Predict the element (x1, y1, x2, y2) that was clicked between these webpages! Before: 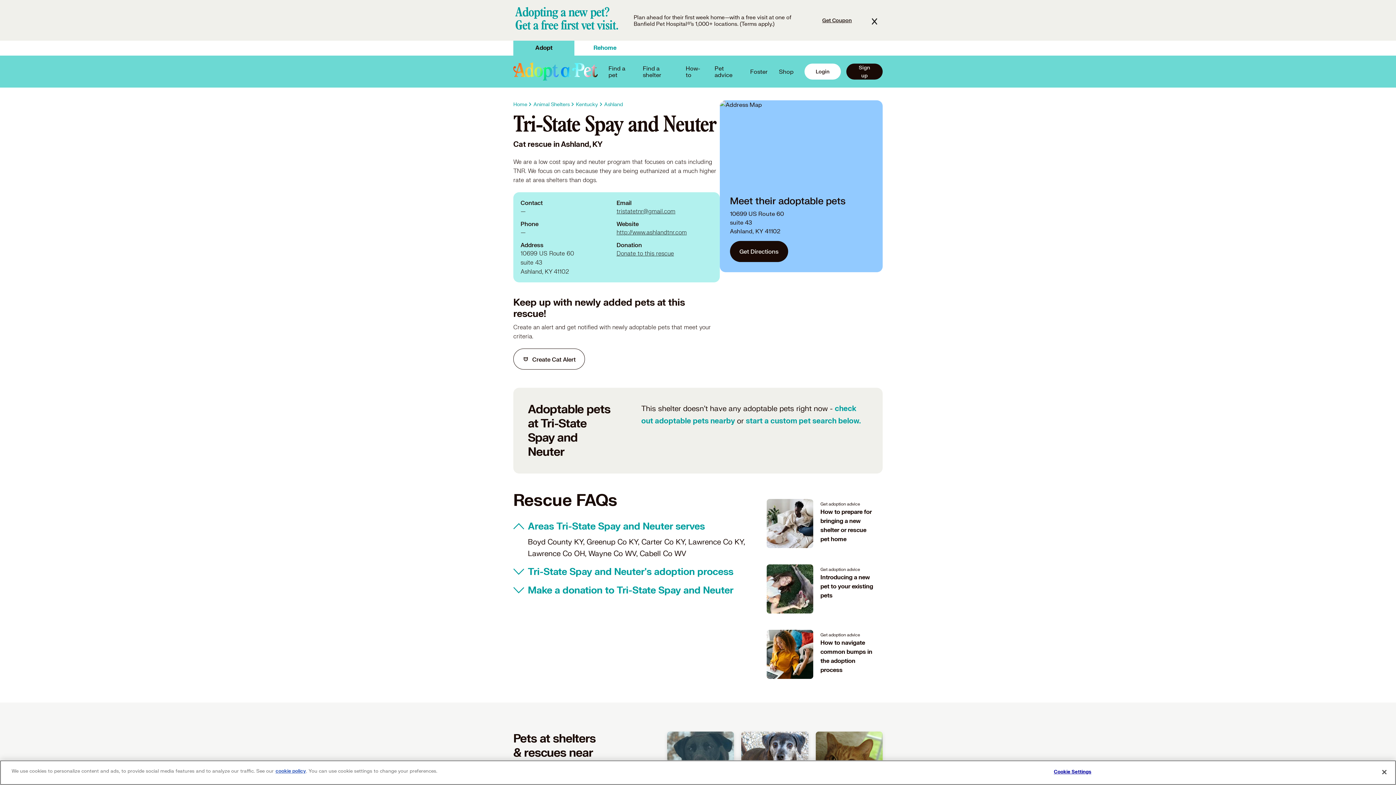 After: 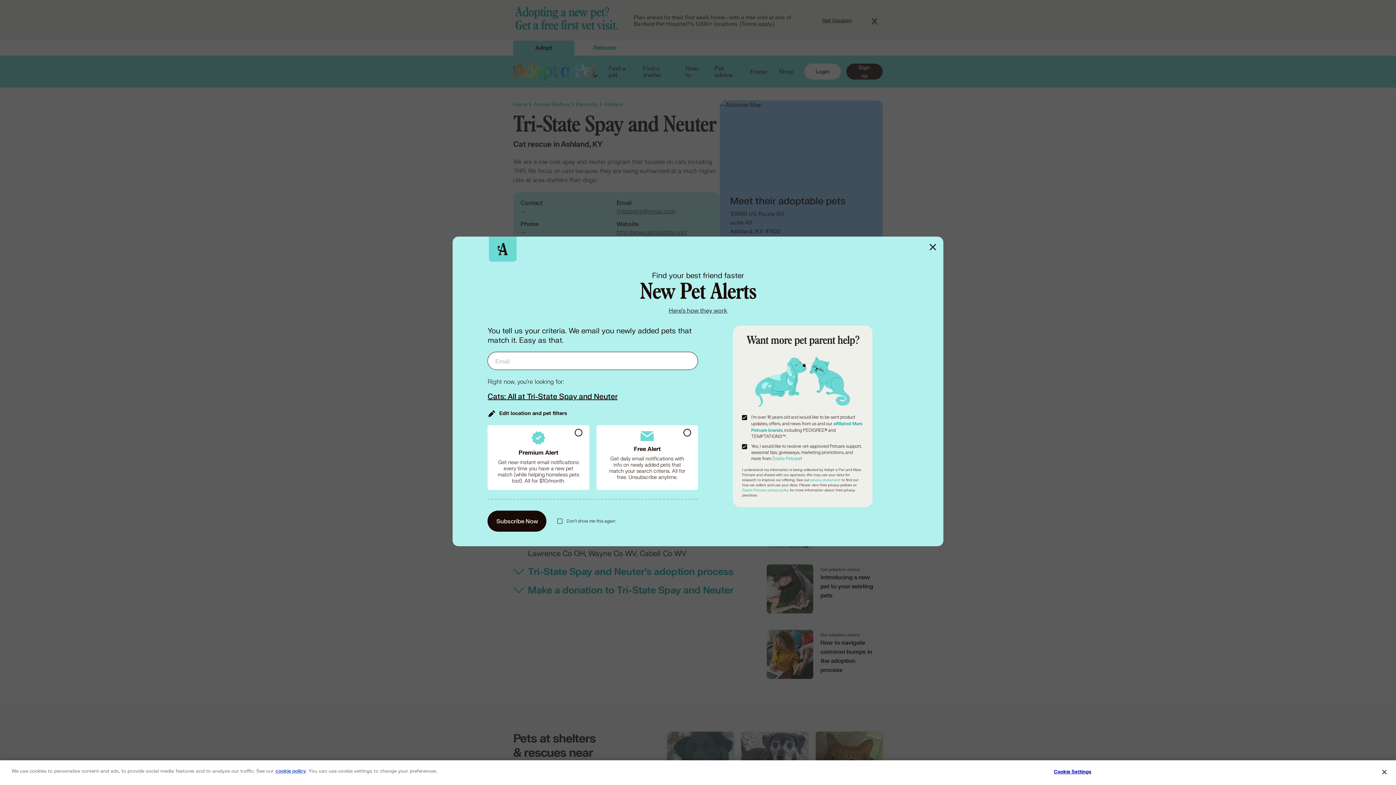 Action: bbox: (513, 348, 584, 369) label: Create Cat Alert